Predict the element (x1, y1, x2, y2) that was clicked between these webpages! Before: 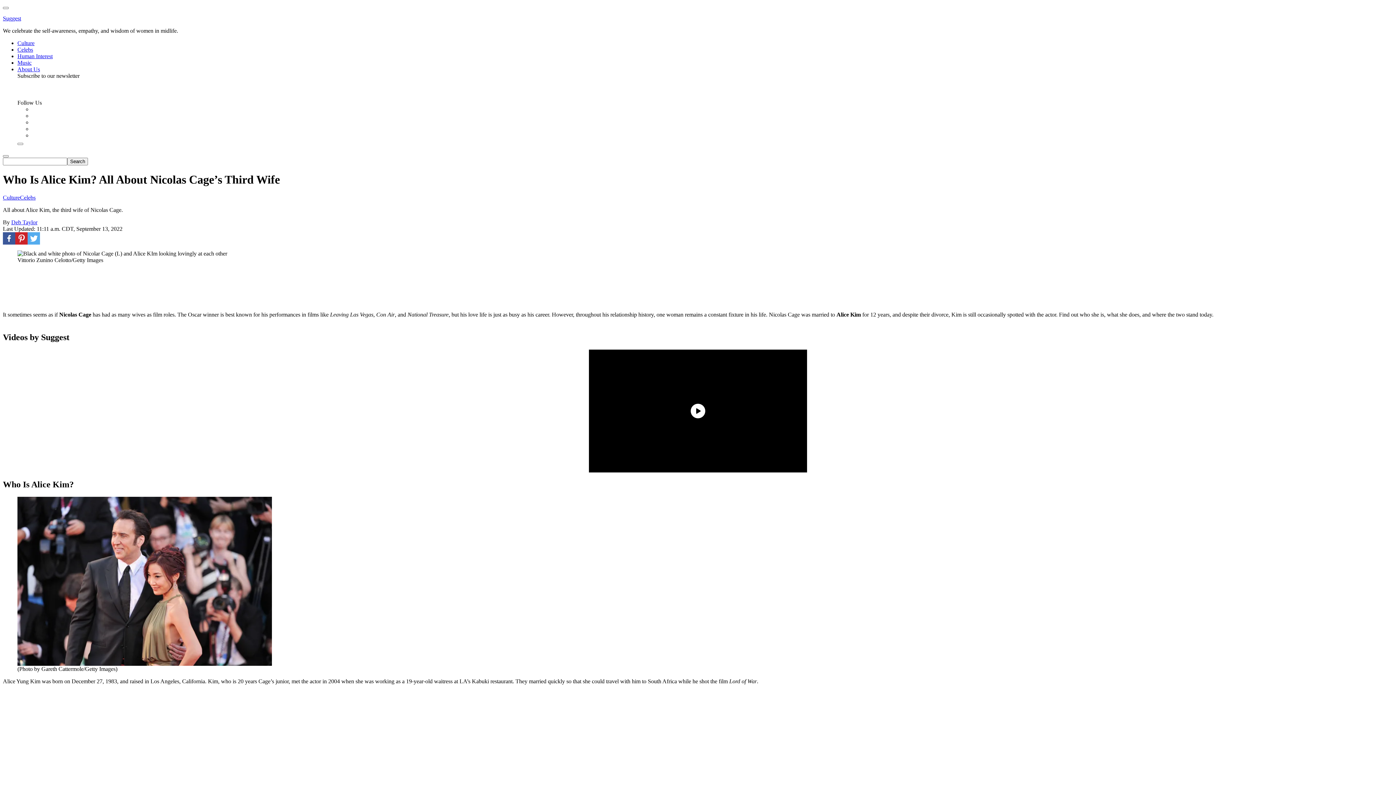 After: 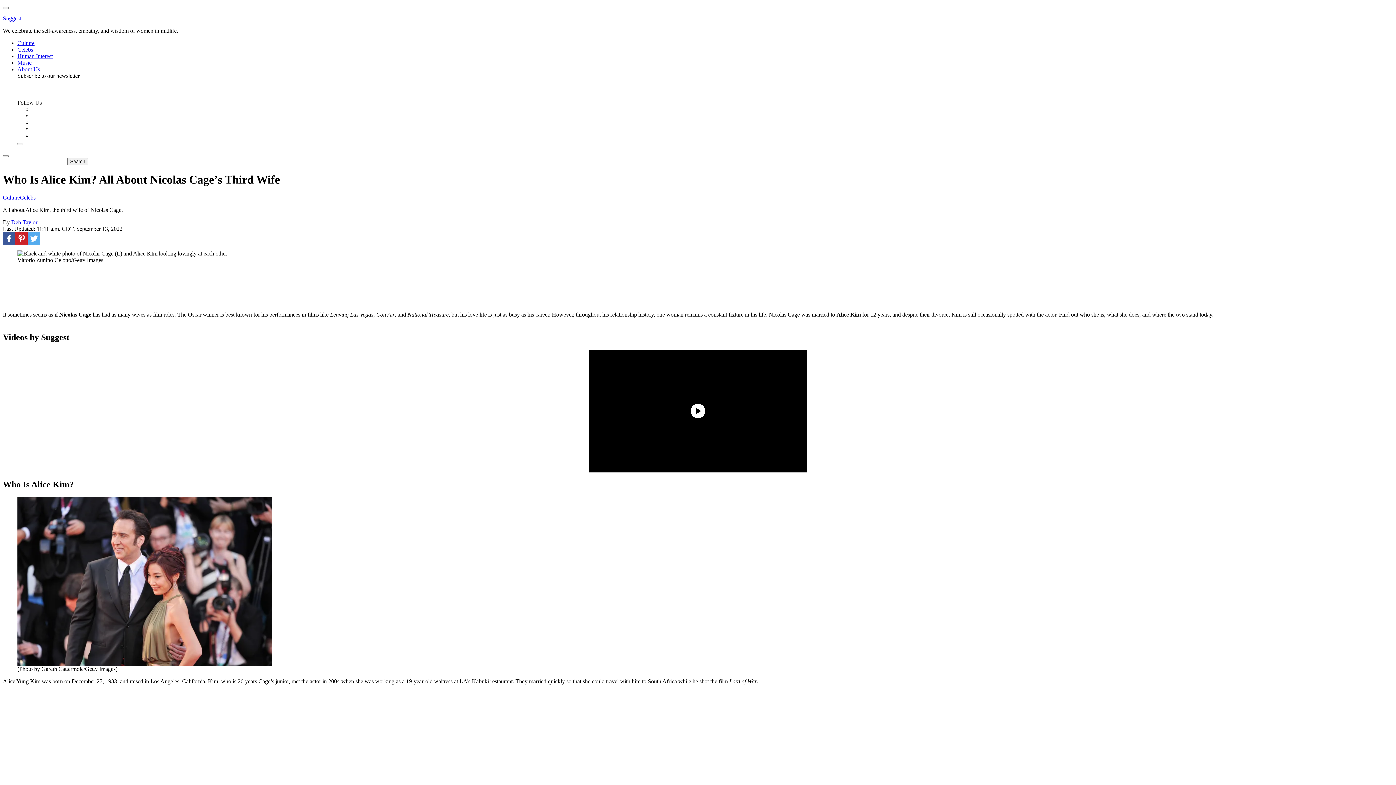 Action: bbox: (2, 232, 15, 244)